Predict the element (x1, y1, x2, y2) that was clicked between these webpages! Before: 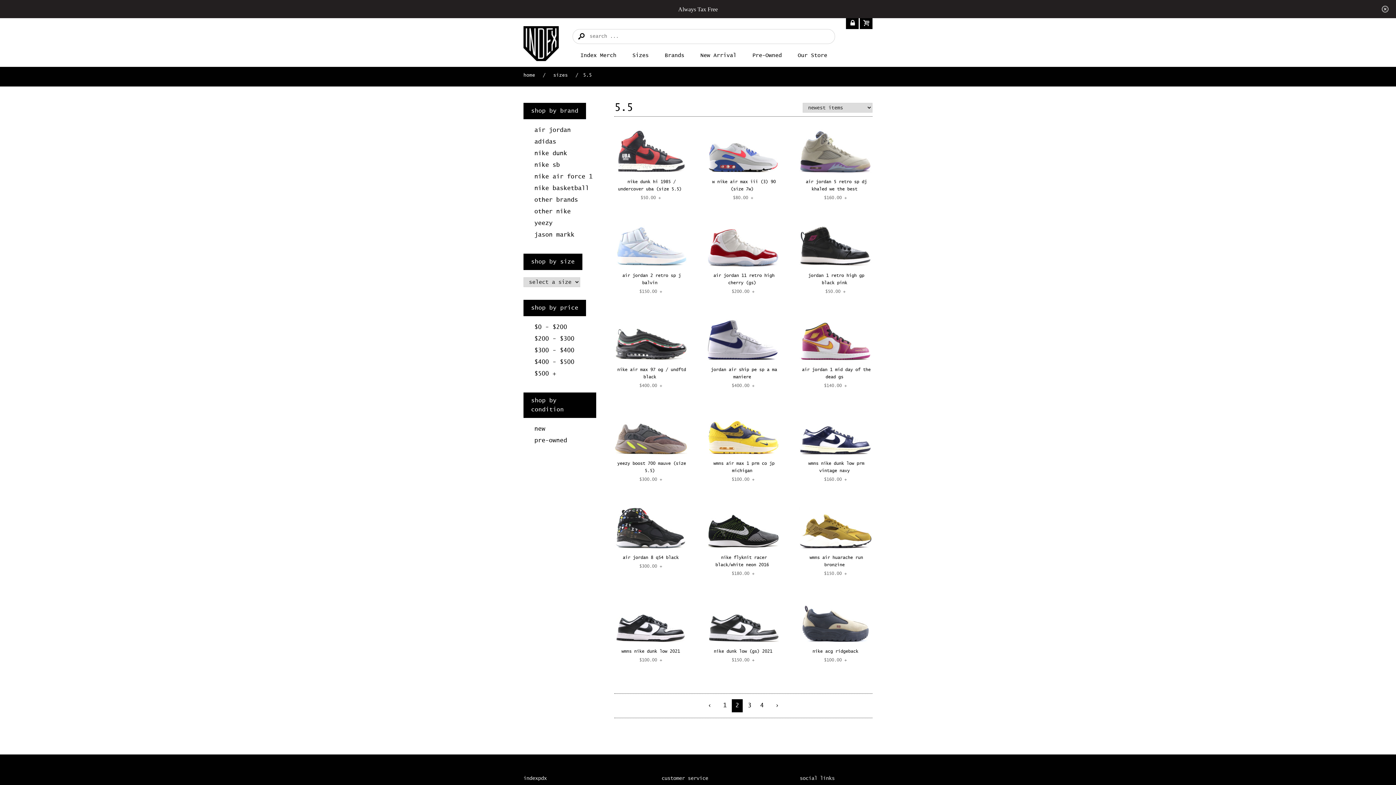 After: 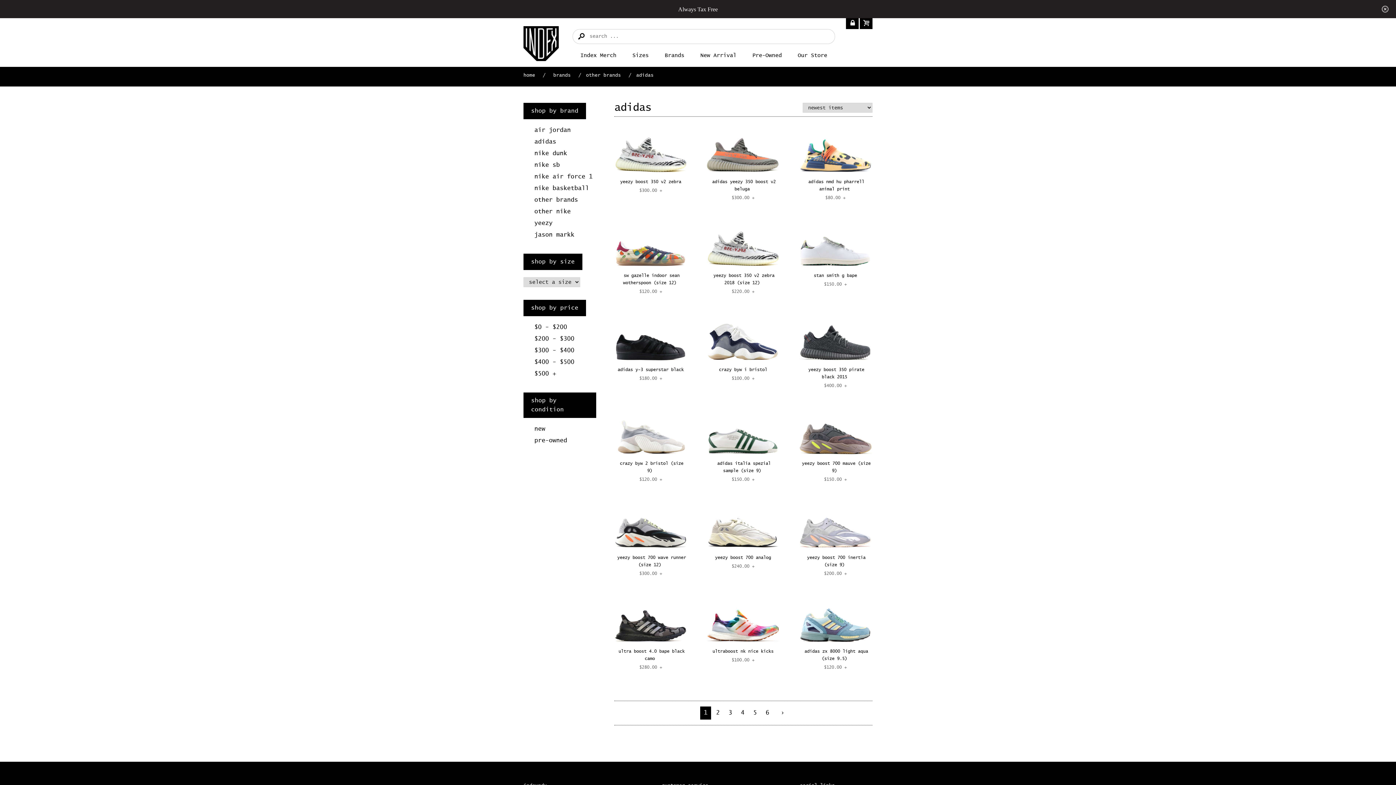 Action: label: adidas bbox: (534, 138, 556, 145)